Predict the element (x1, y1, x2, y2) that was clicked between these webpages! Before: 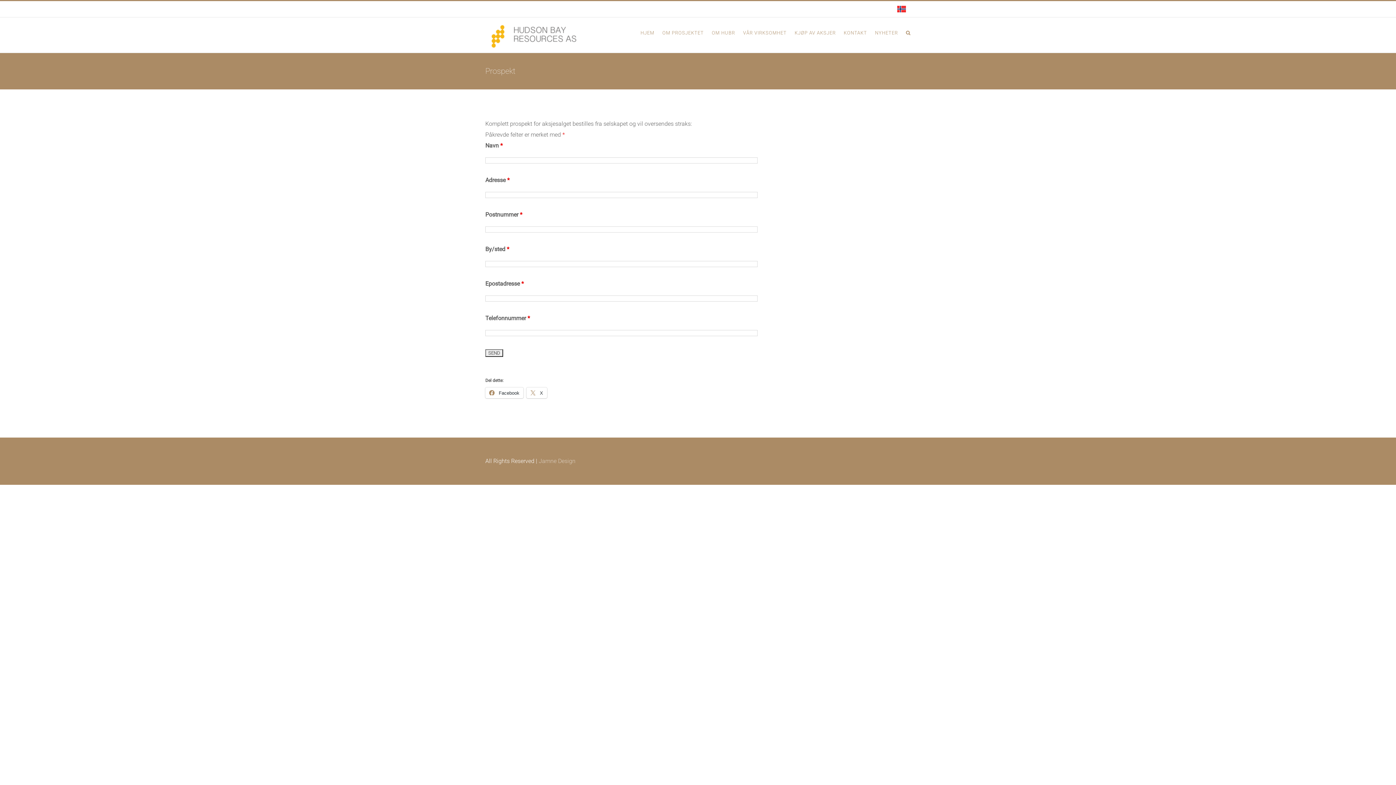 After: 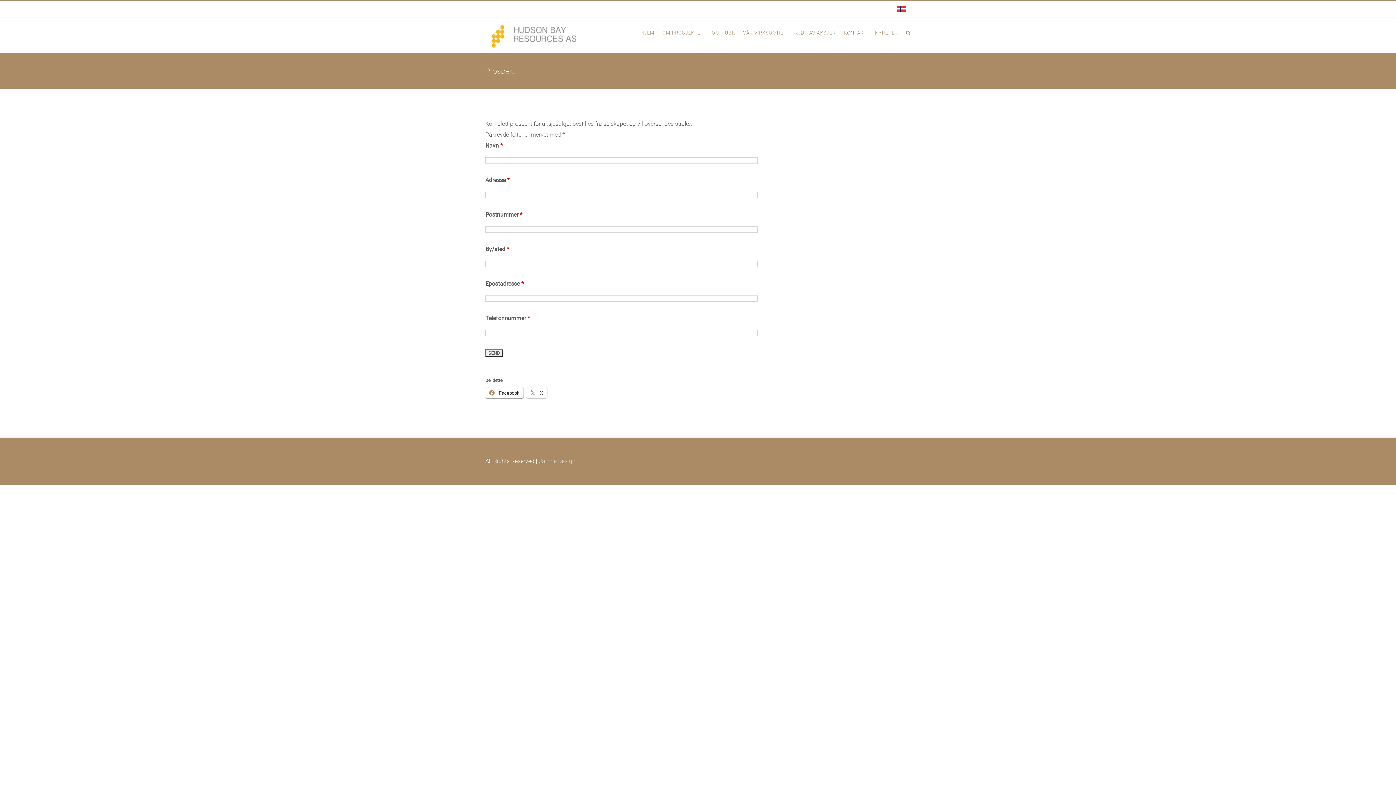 Action: bbox: (485, 387, 523, 398) label:  Facebook